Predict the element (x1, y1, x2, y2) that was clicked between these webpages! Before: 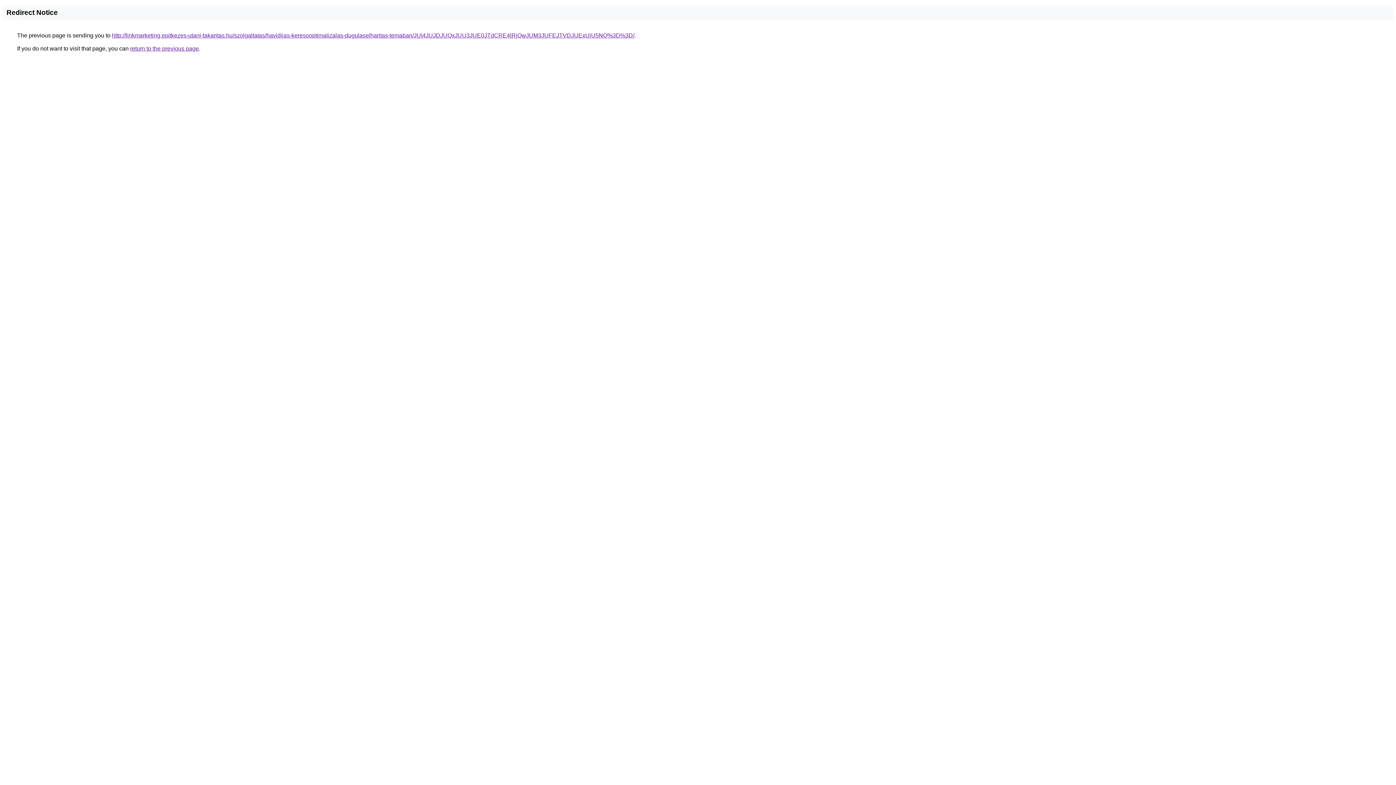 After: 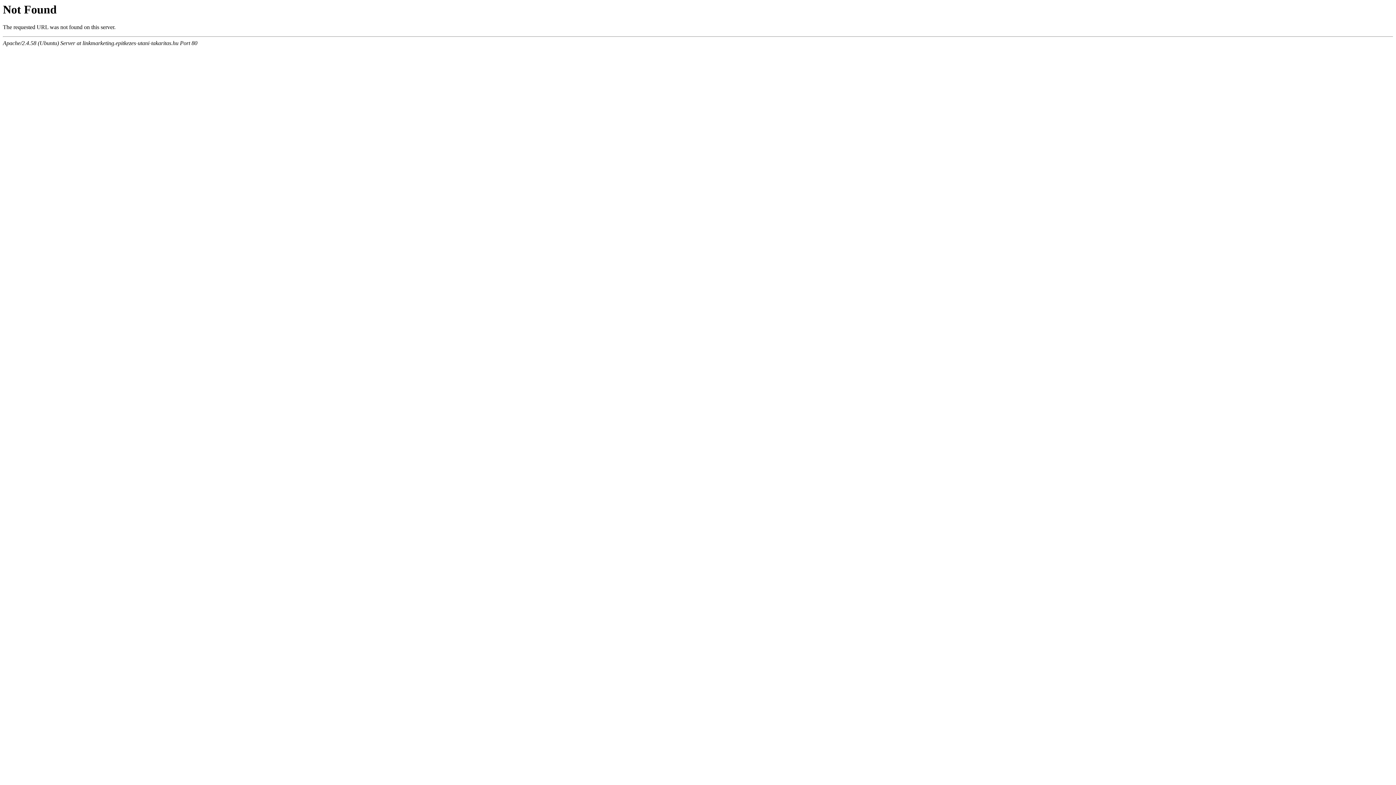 Action: label: http://linkmarketing.epitkezes-utani-takaritas.hu/szolgaltatas/havidijas-keresooptimalizalas-dugulaselharitas-temaban/JUI4JUJDJUQxJUU3JUE0JTdCRE4lRjQwJUM3JUFEJTVDJUExUiU5NQ%3D%3D/ bbox: (112, 32, 634, 38)